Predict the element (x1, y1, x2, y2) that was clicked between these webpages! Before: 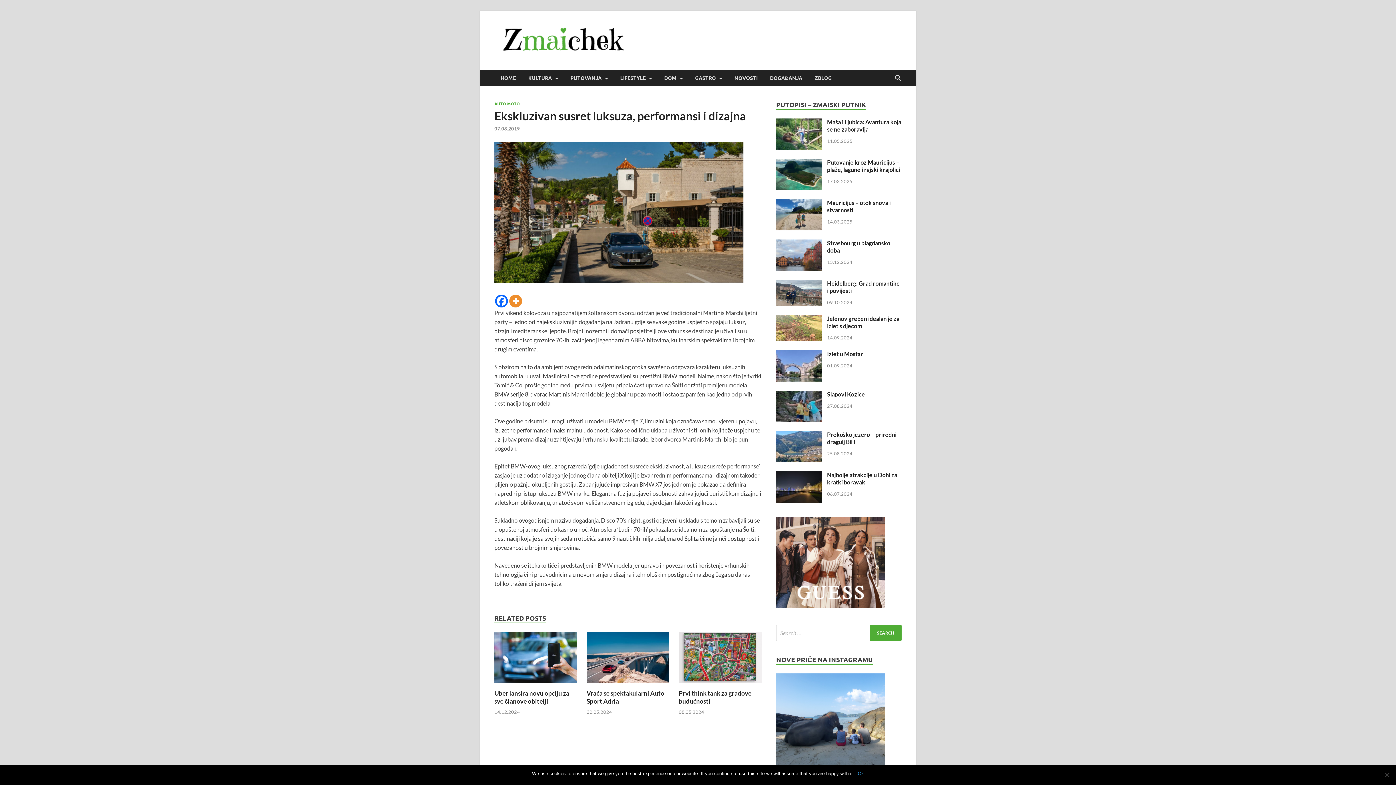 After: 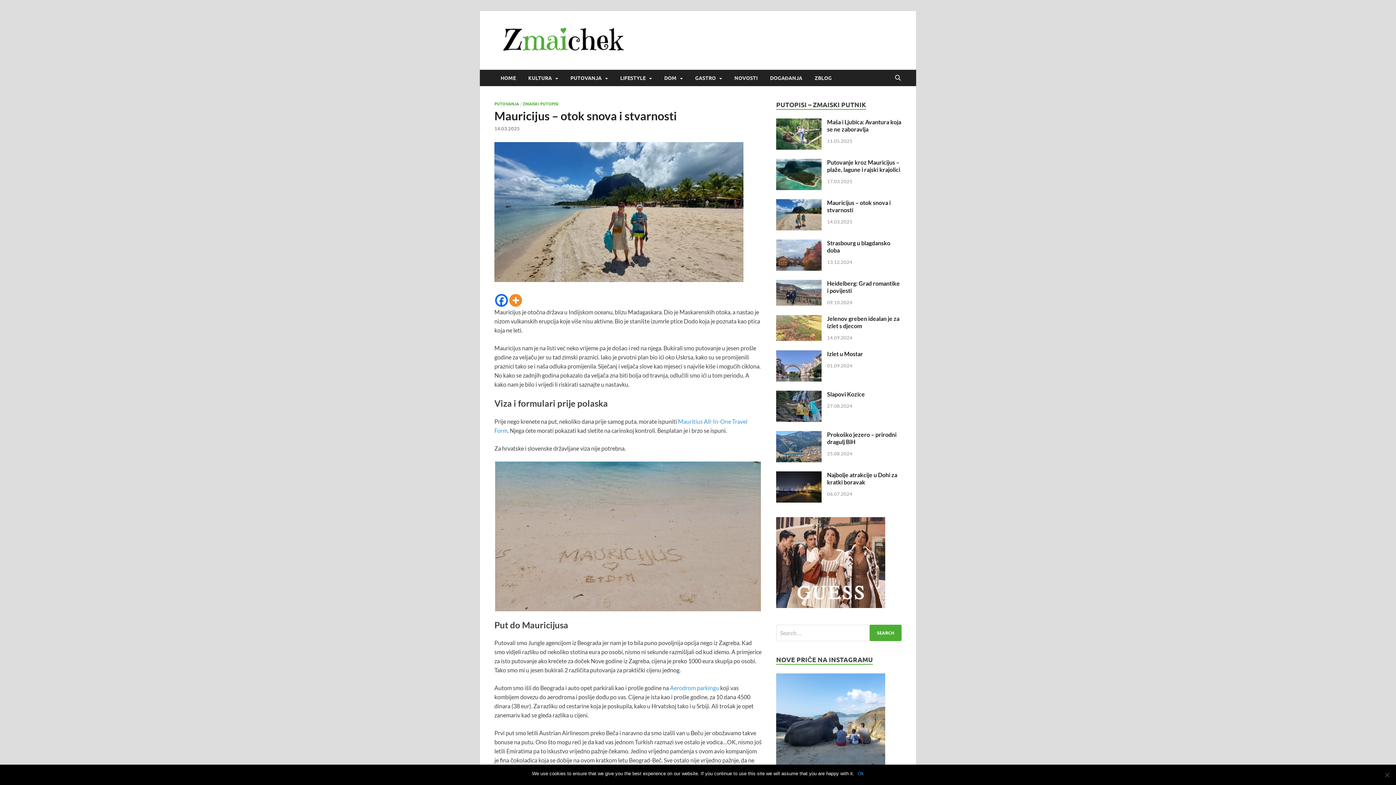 Action: bbox: (776, 200, 821, 206)